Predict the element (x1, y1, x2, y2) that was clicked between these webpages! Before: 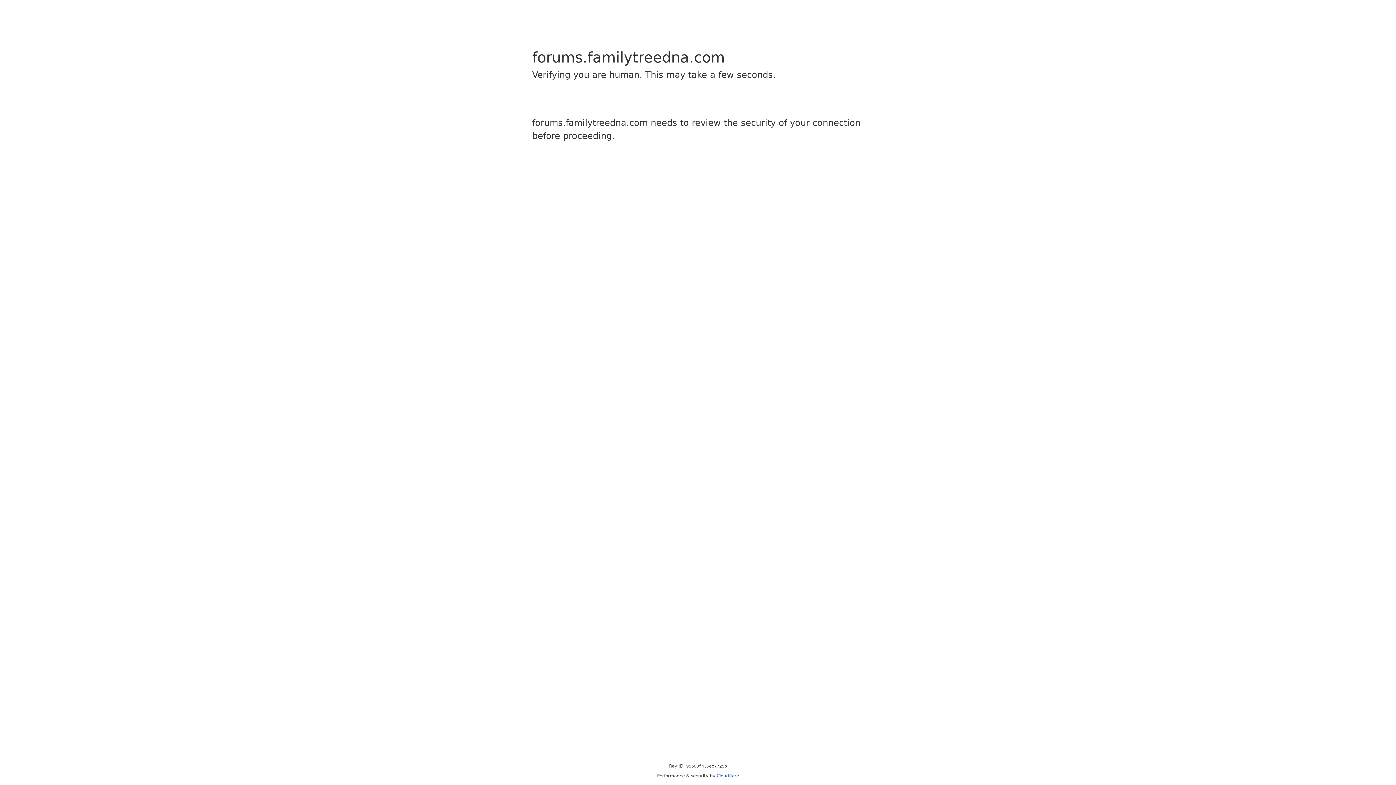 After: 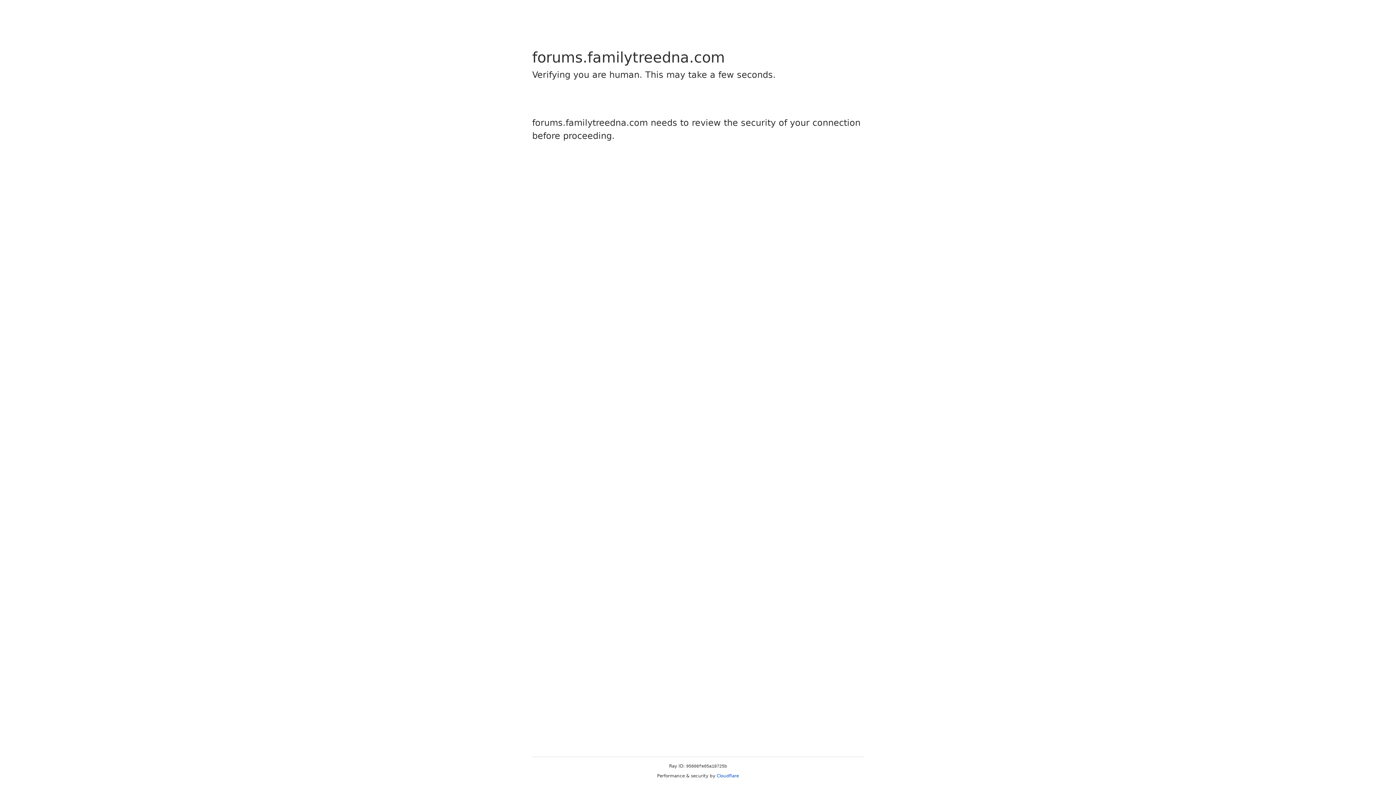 Action: bbox: (716, 773, 739, 778) label: Cloudflare